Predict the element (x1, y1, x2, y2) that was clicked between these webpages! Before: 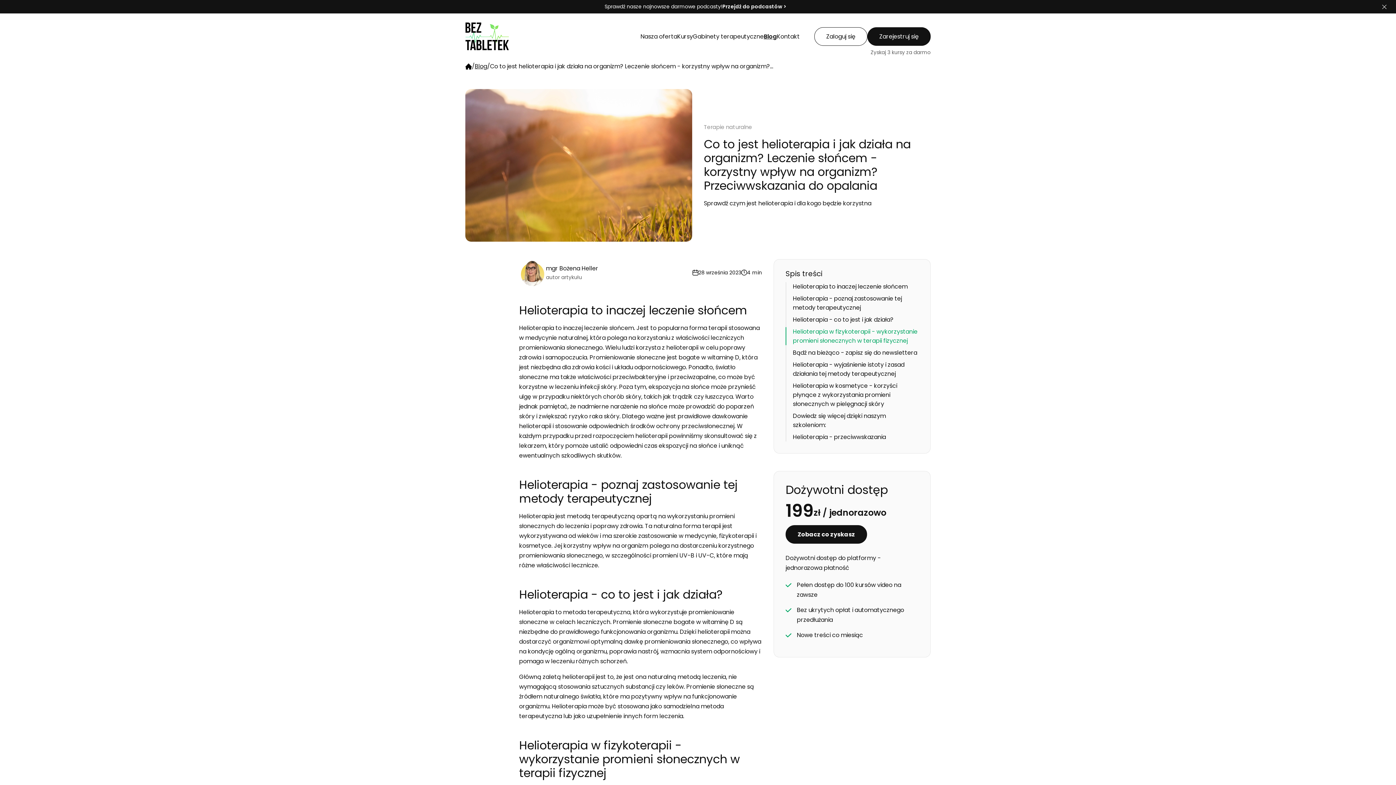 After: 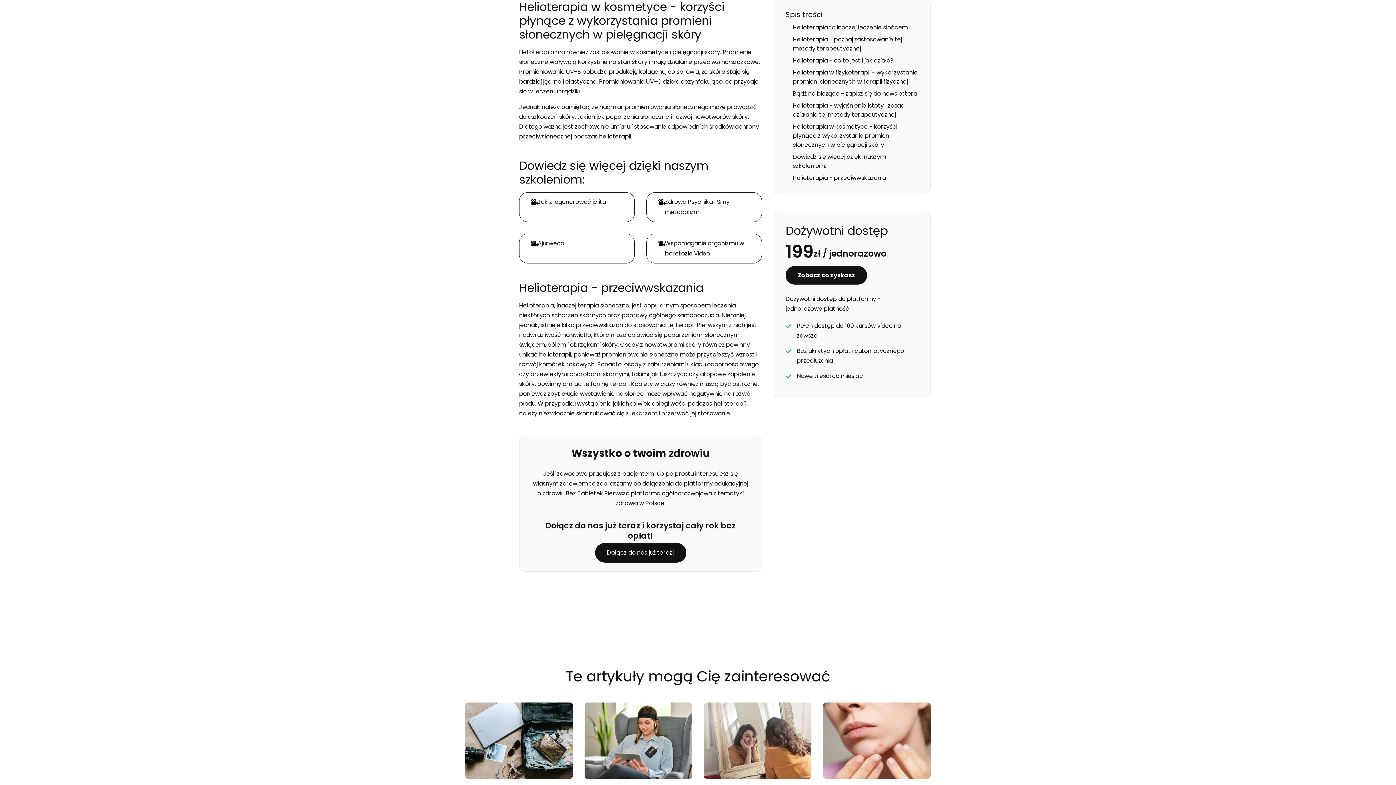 Action: label: Helioterapia w kosmetyce - korzyści płynące z wykorzystania promieni słonecznych w pielęgnacji skóry bbox: (793, 381, 897, 408)